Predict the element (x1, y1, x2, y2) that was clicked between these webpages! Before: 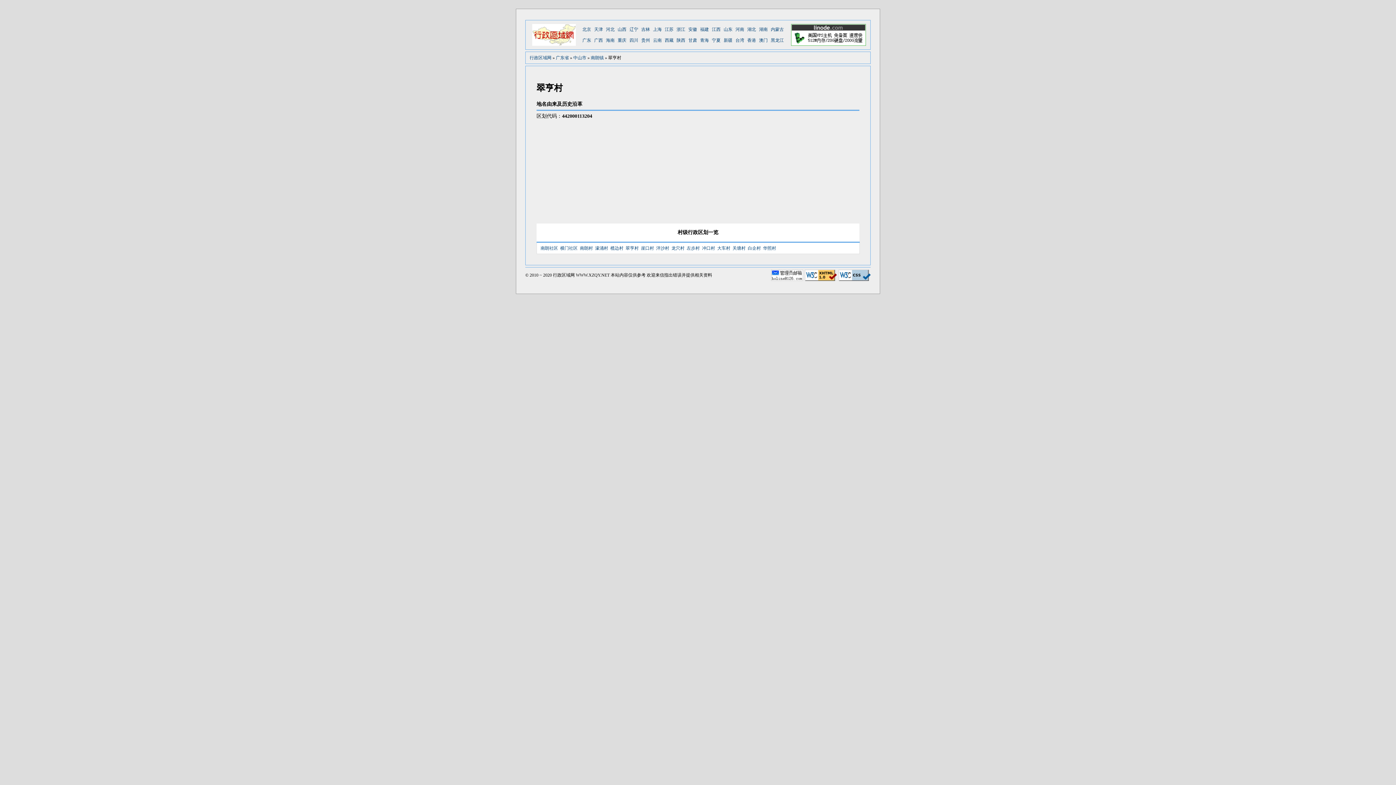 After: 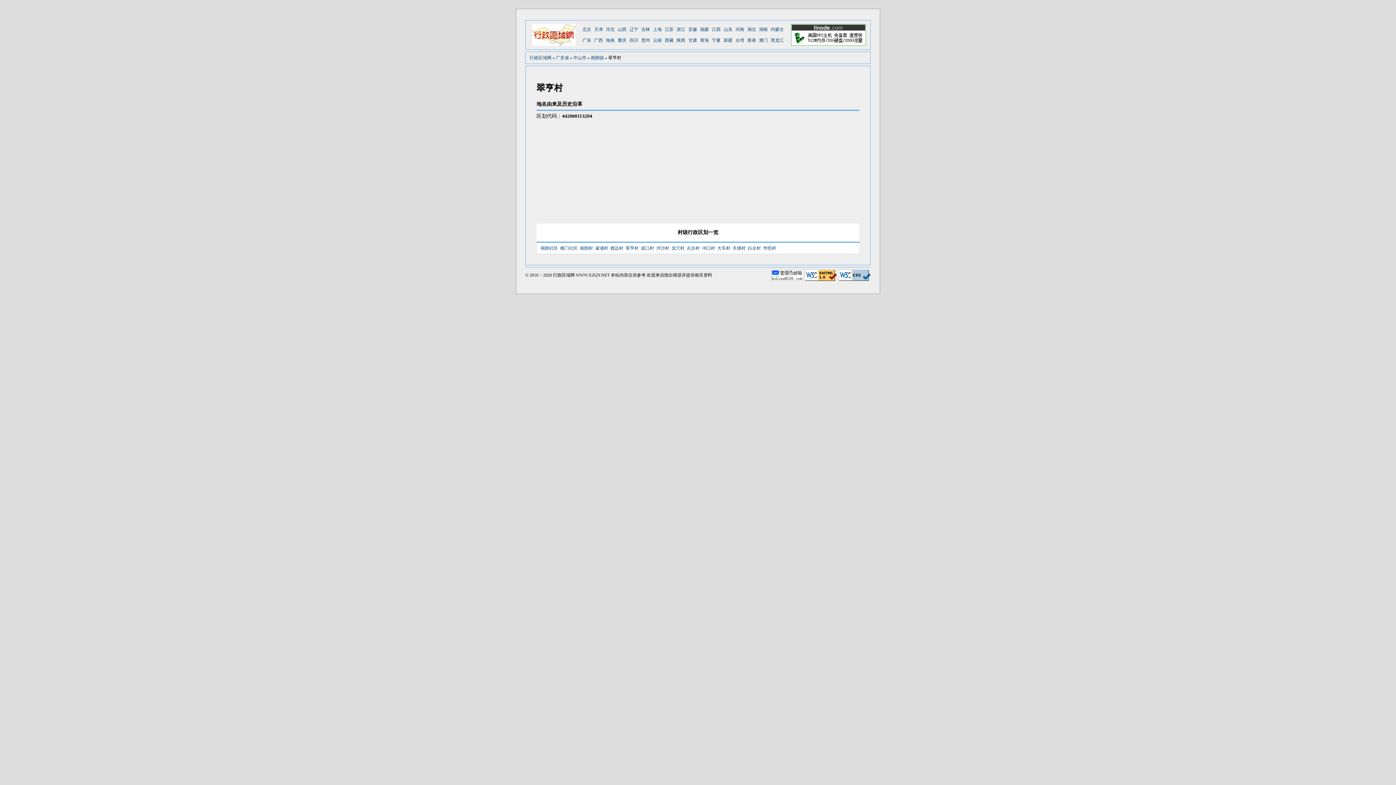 Action: bbox: (625, 242, 638, 253) label: 翠亨村